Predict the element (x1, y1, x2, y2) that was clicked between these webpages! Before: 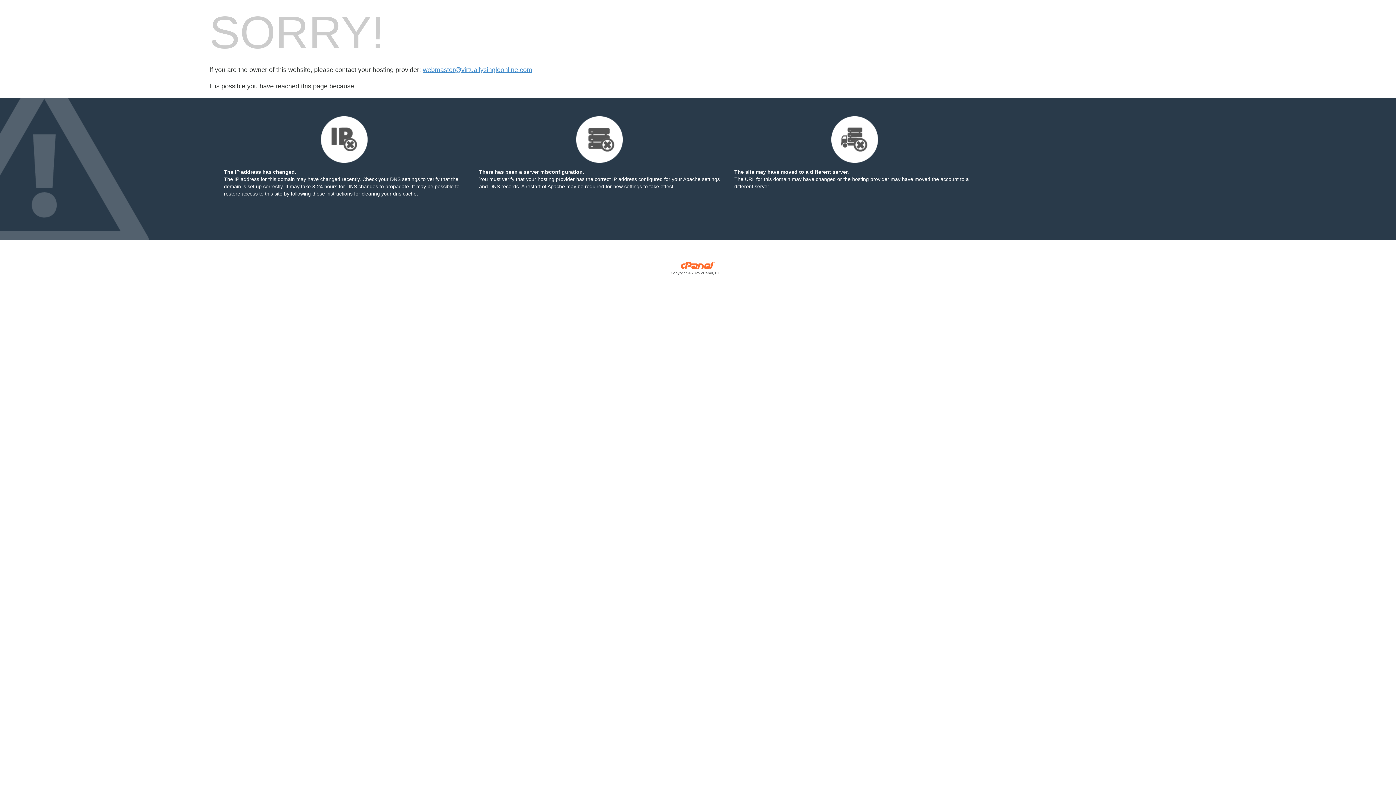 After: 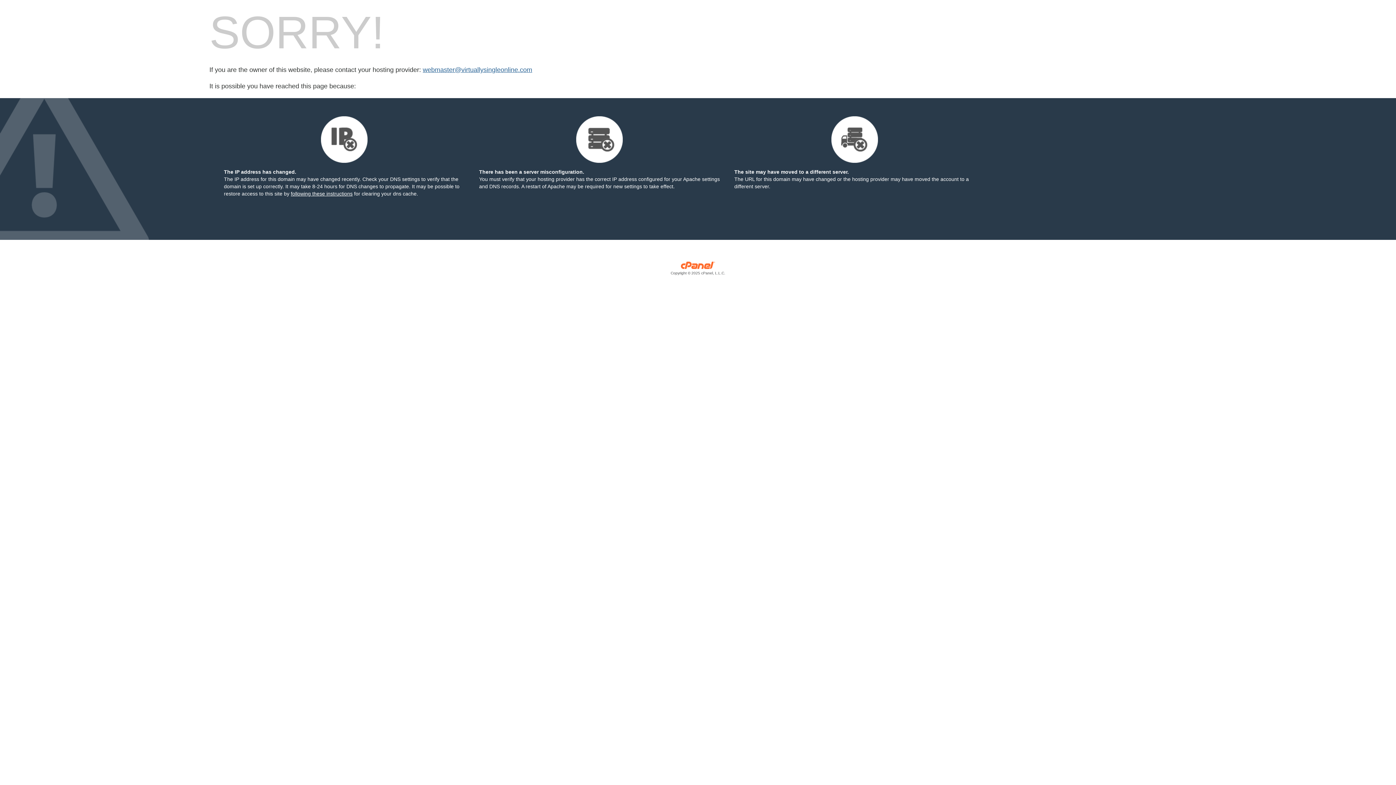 Action: bbox: (422, 66, 532, 73) label: webmaster@virtuallysingleonline.com